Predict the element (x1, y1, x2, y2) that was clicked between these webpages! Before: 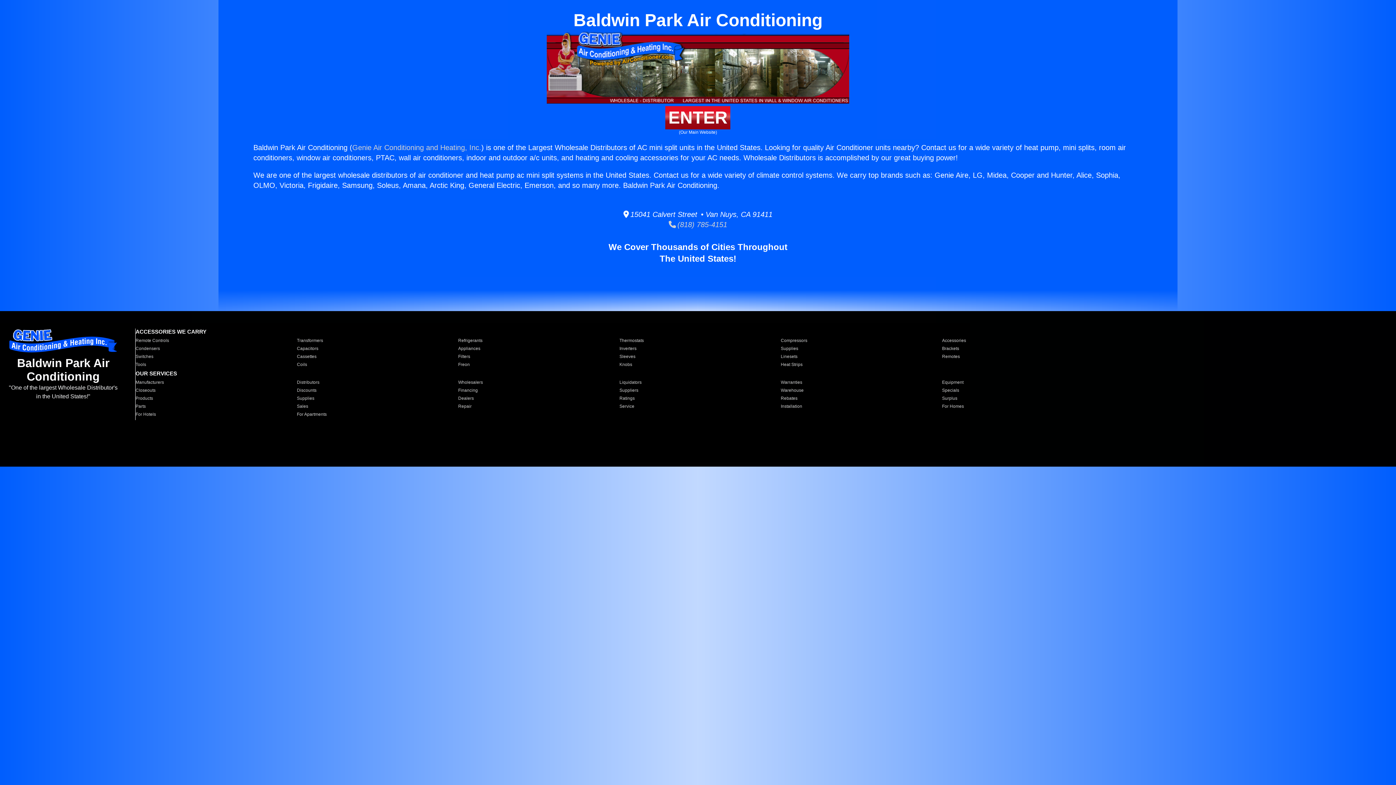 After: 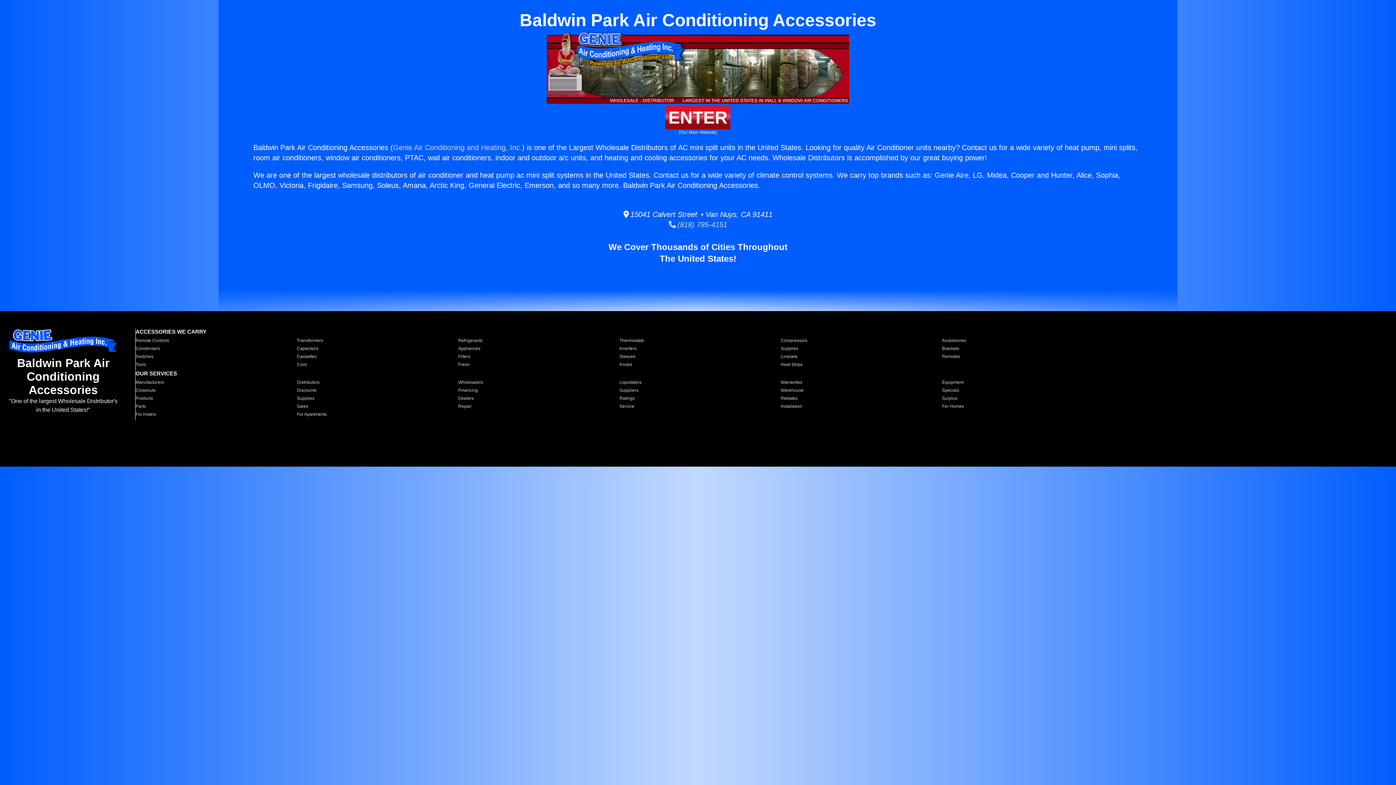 Action: label: Accessories bbox: (942, 337, 1094, 343)